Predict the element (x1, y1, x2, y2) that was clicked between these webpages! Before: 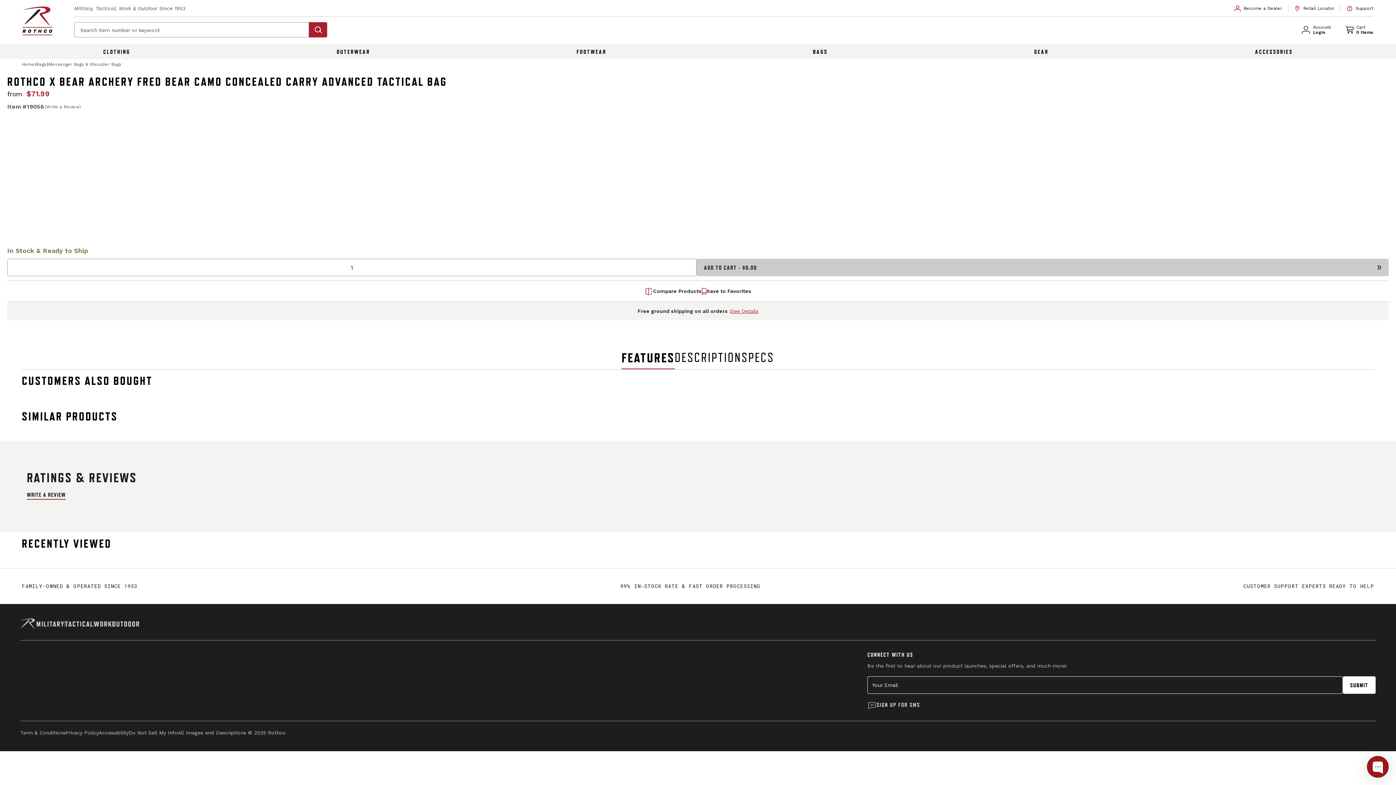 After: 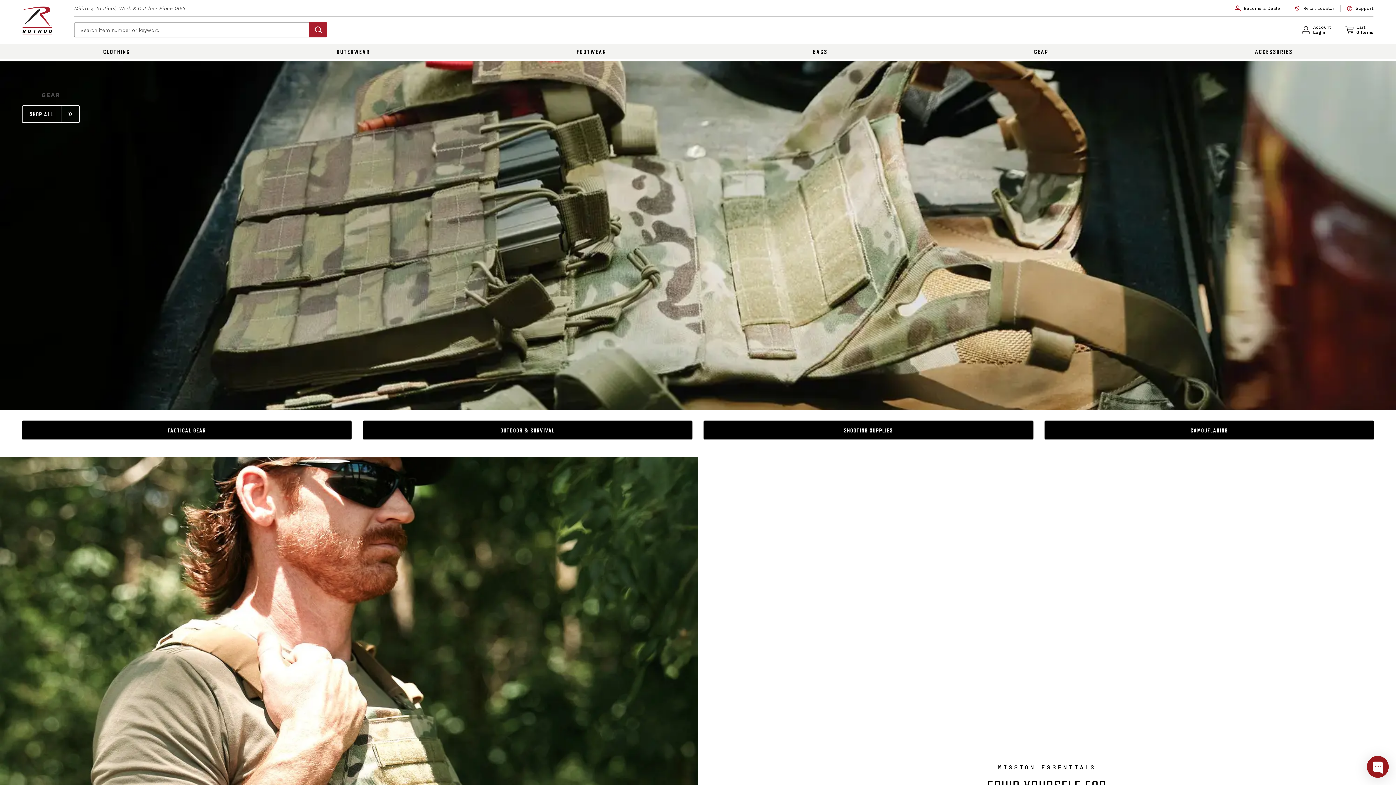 Action: label: GEAR bbox: (931, 44, 1152, 59)